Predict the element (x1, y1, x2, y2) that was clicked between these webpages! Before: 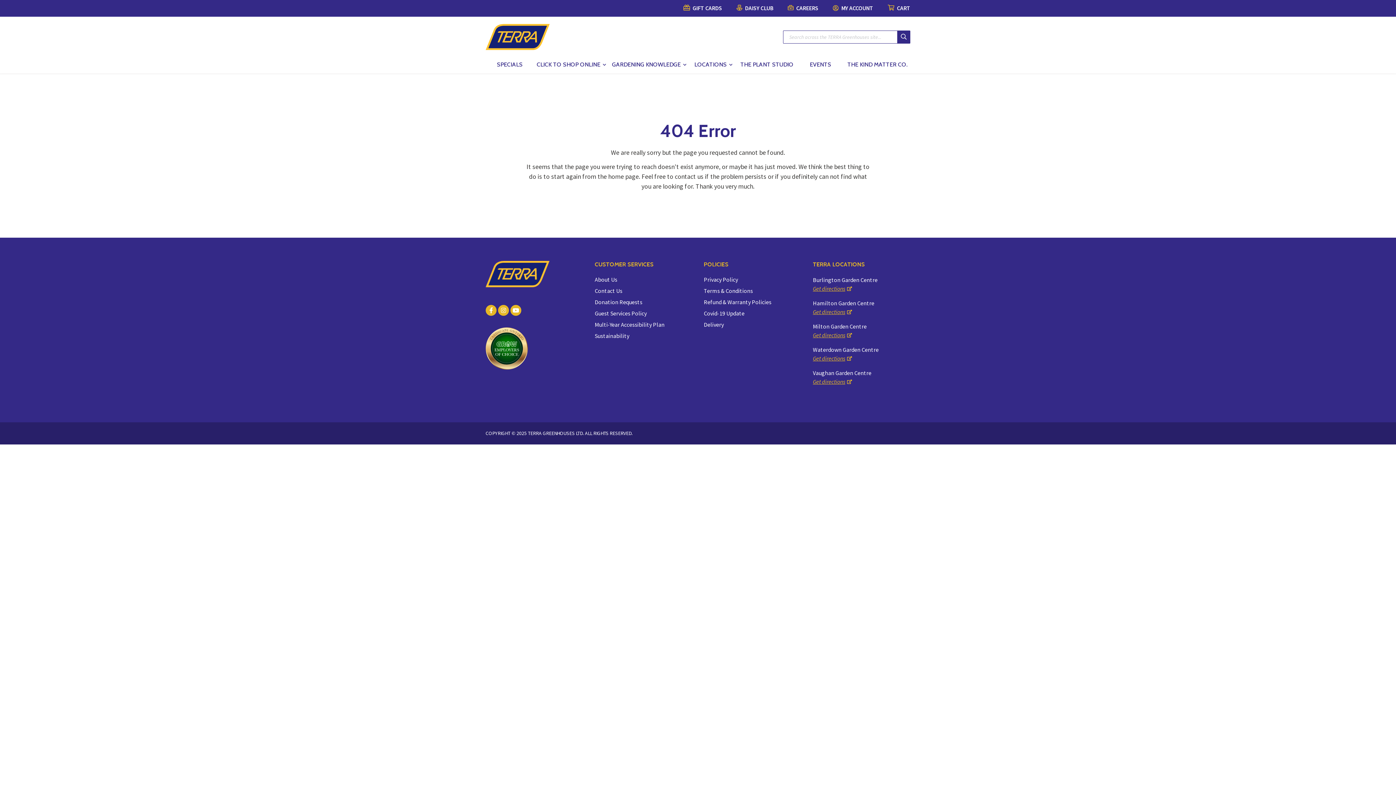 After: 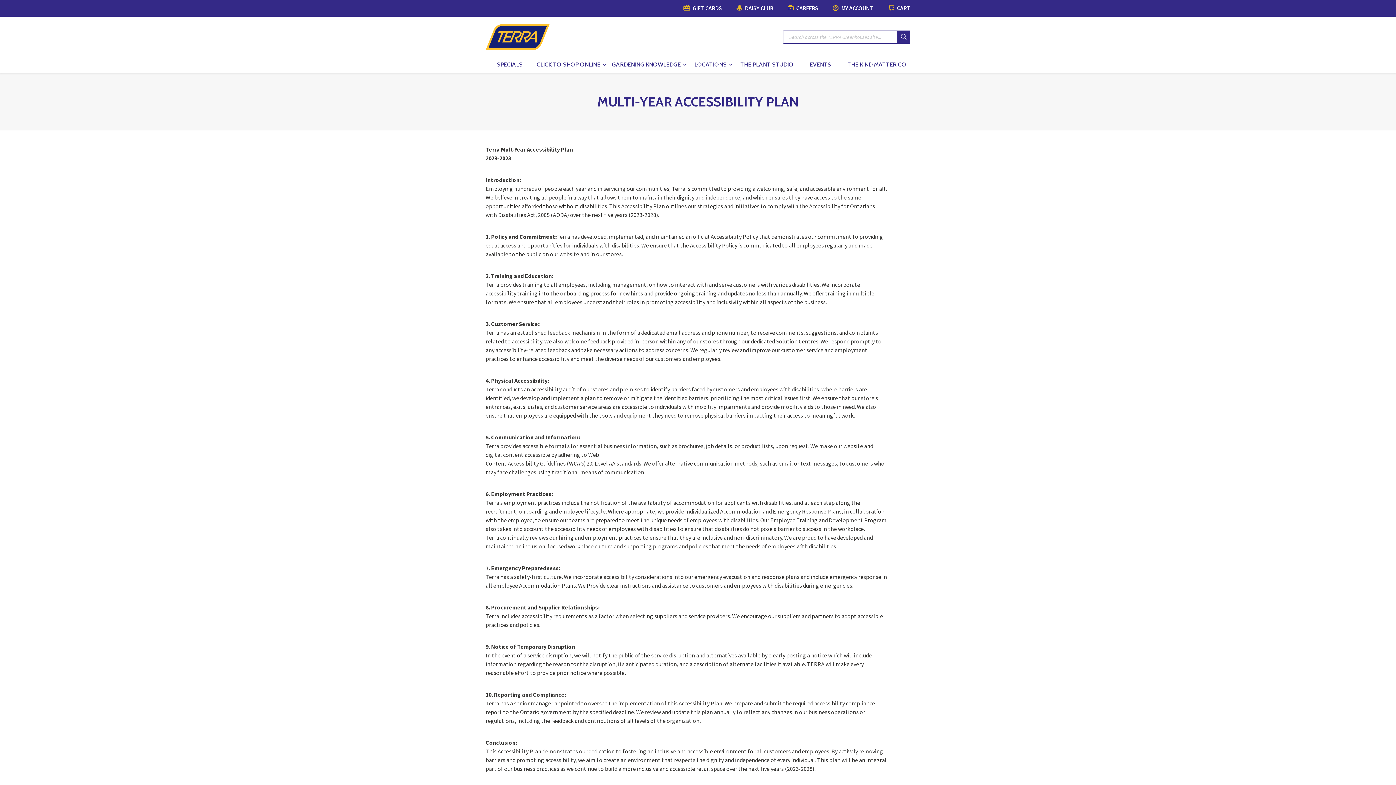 Action: label: Multi-Year Accessibility Plan bbox: (594, 321, 664, 328)